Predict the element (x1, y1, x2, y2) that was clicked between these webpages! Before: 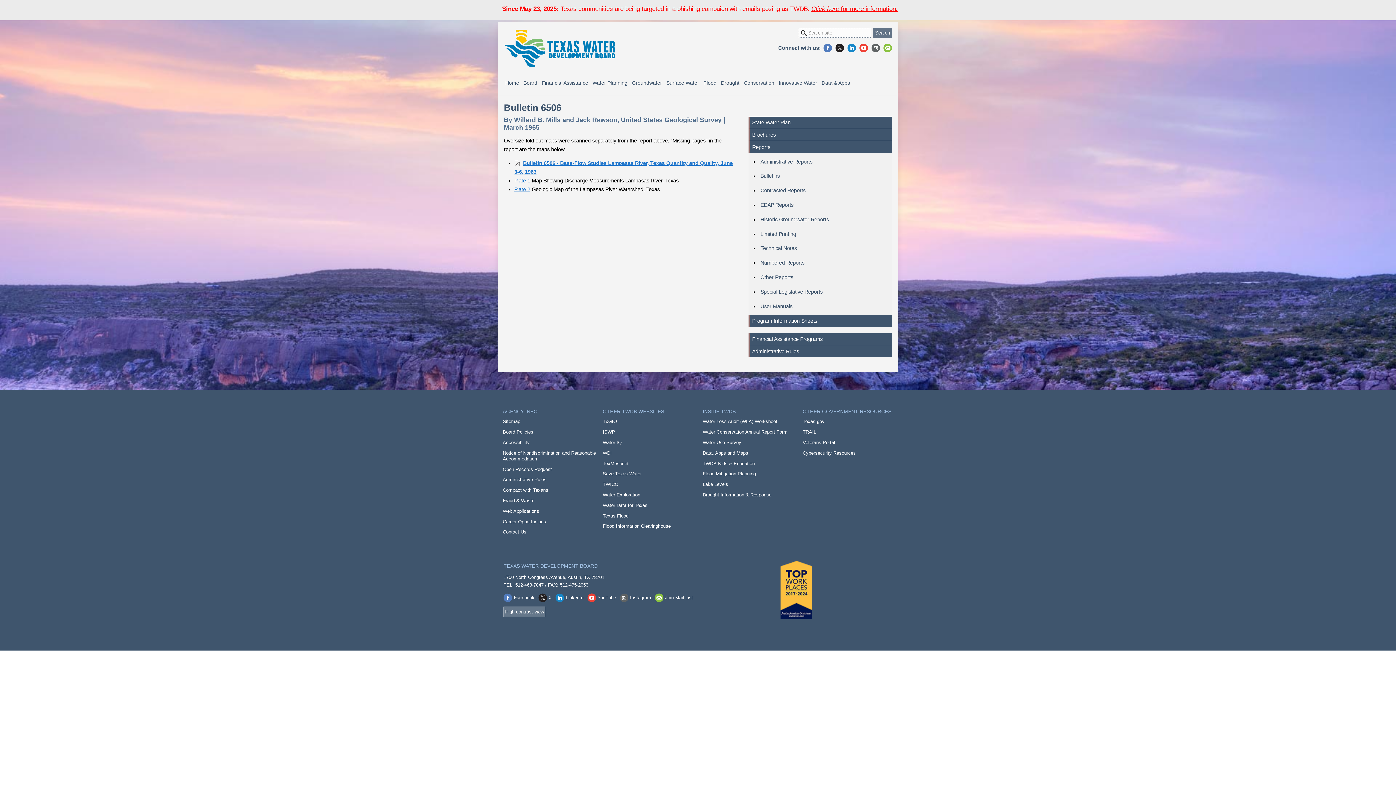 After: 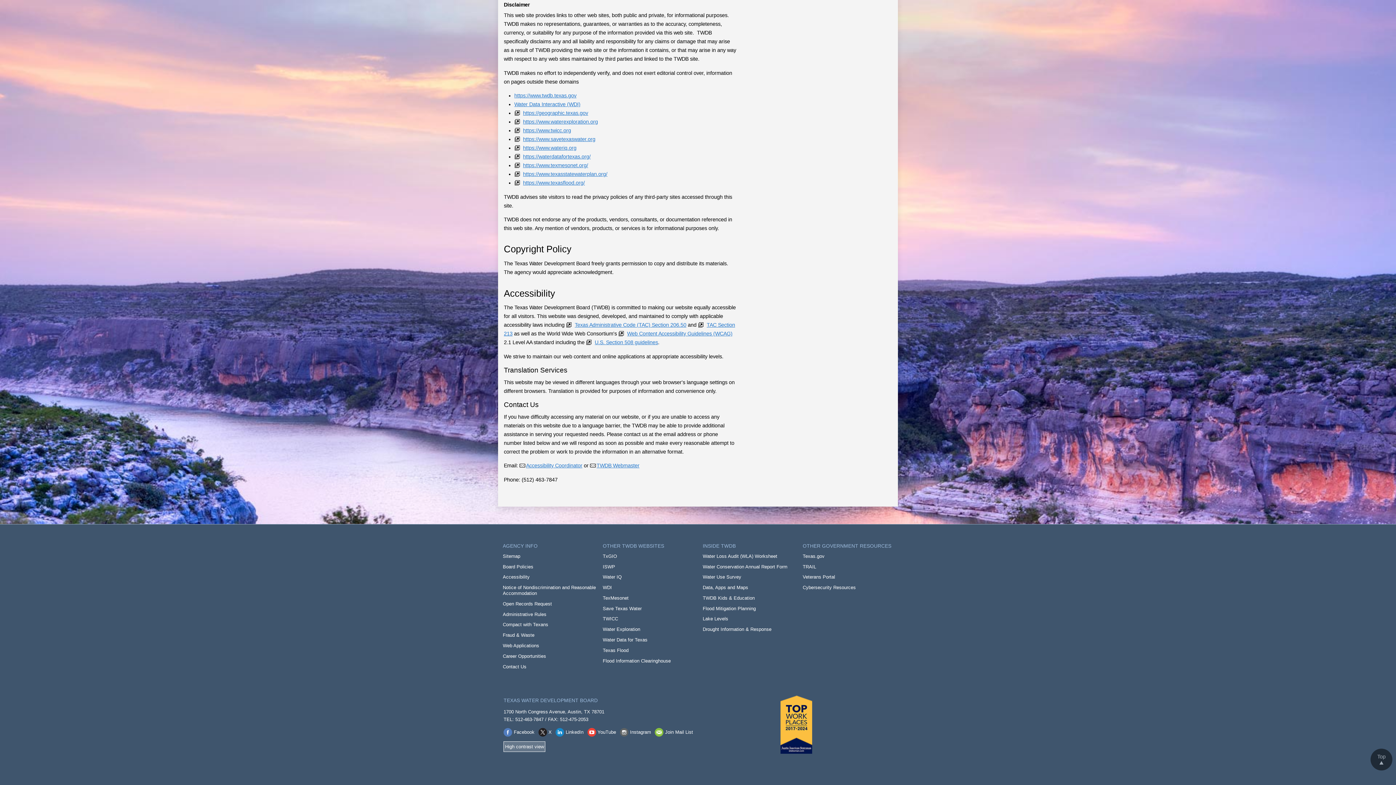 Action: bbox: (502, 440, 529, 445) label: Accessibility